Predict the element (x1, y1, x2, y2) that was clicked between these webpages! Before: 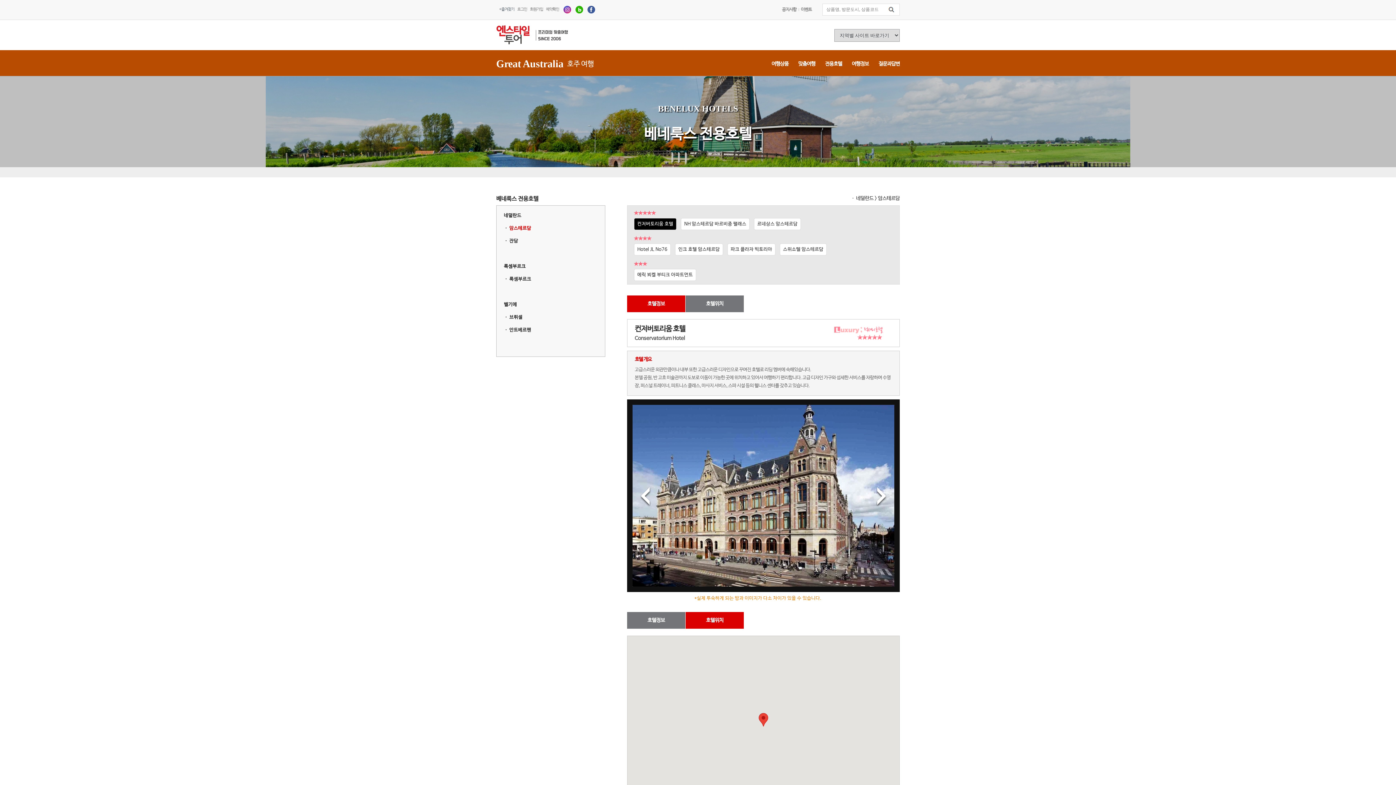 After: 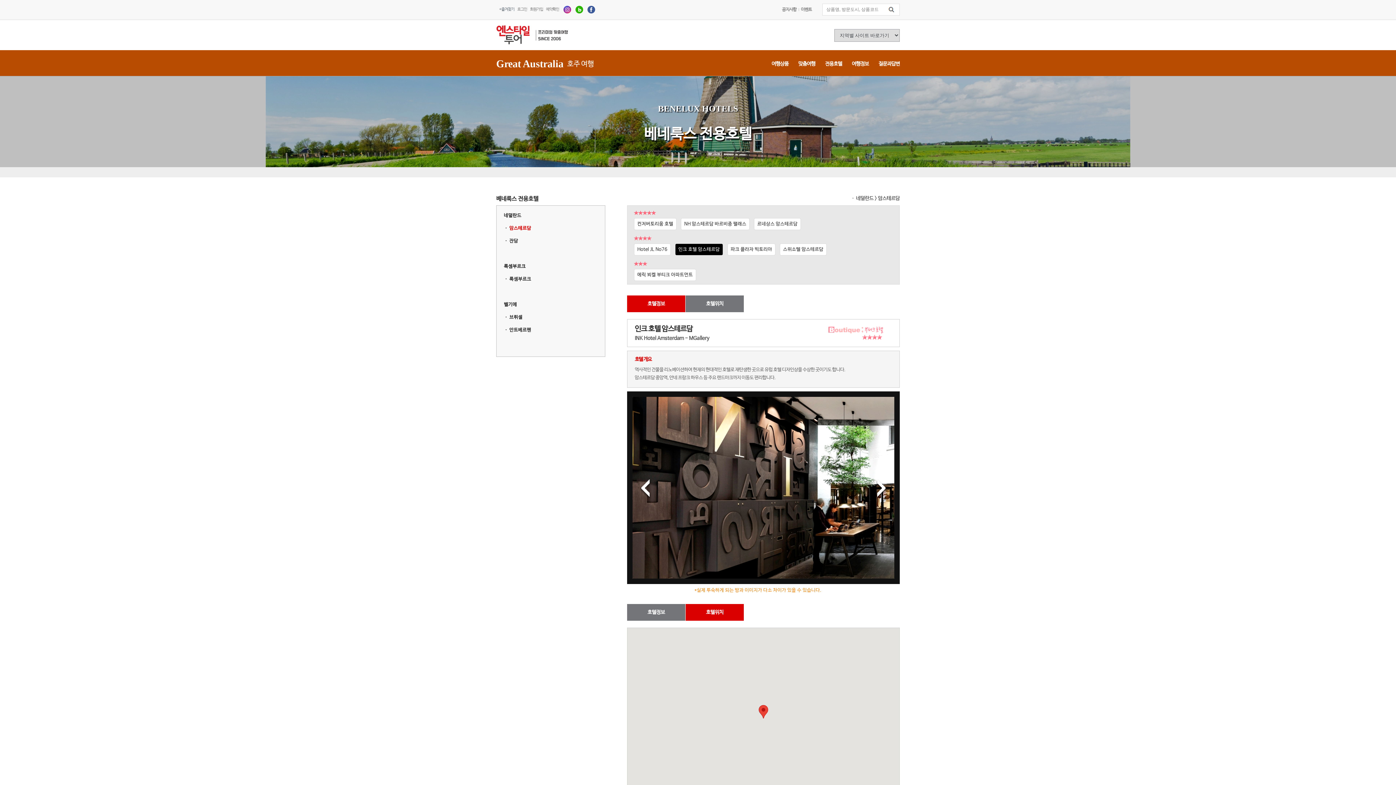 Action: bbox: (678, 246, 720, 252) label: 인크 호텔 암스테르담